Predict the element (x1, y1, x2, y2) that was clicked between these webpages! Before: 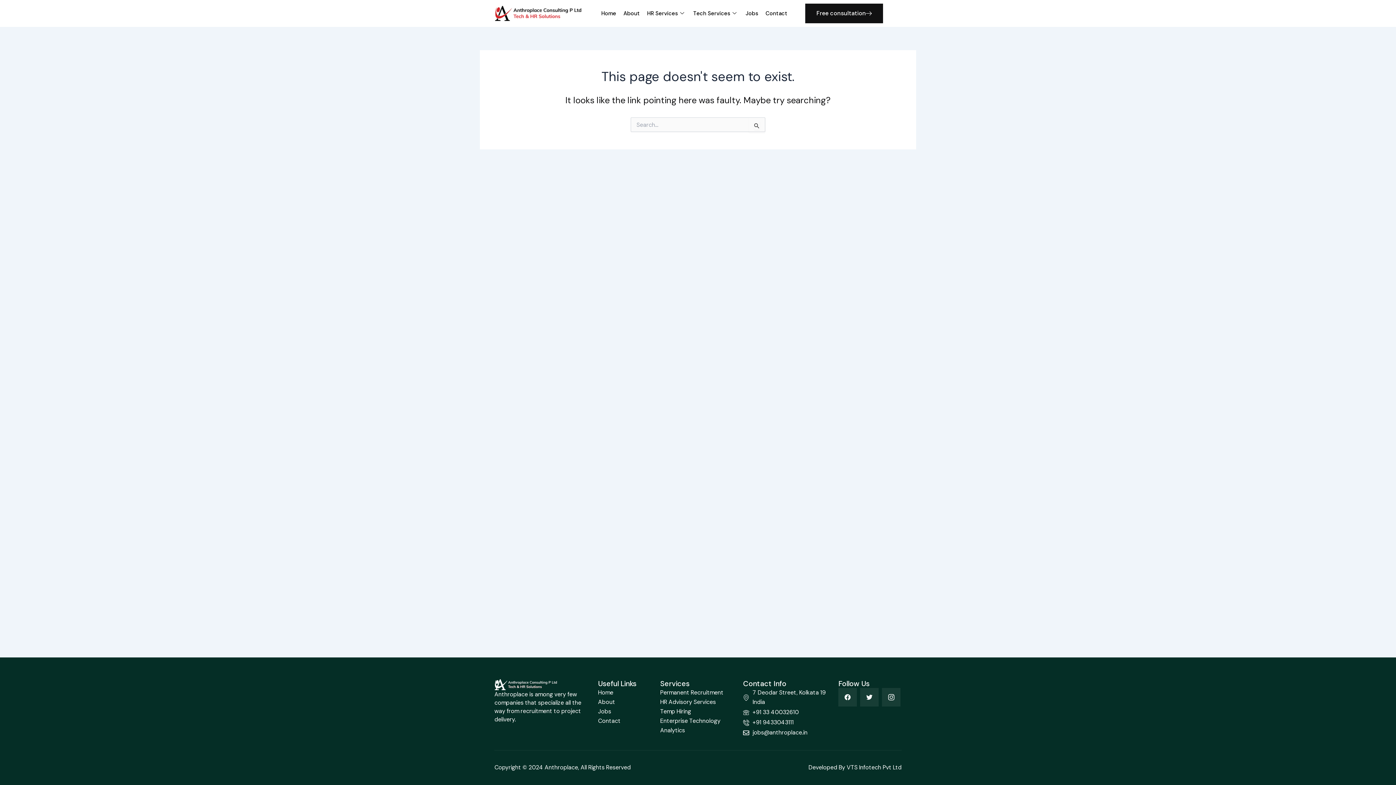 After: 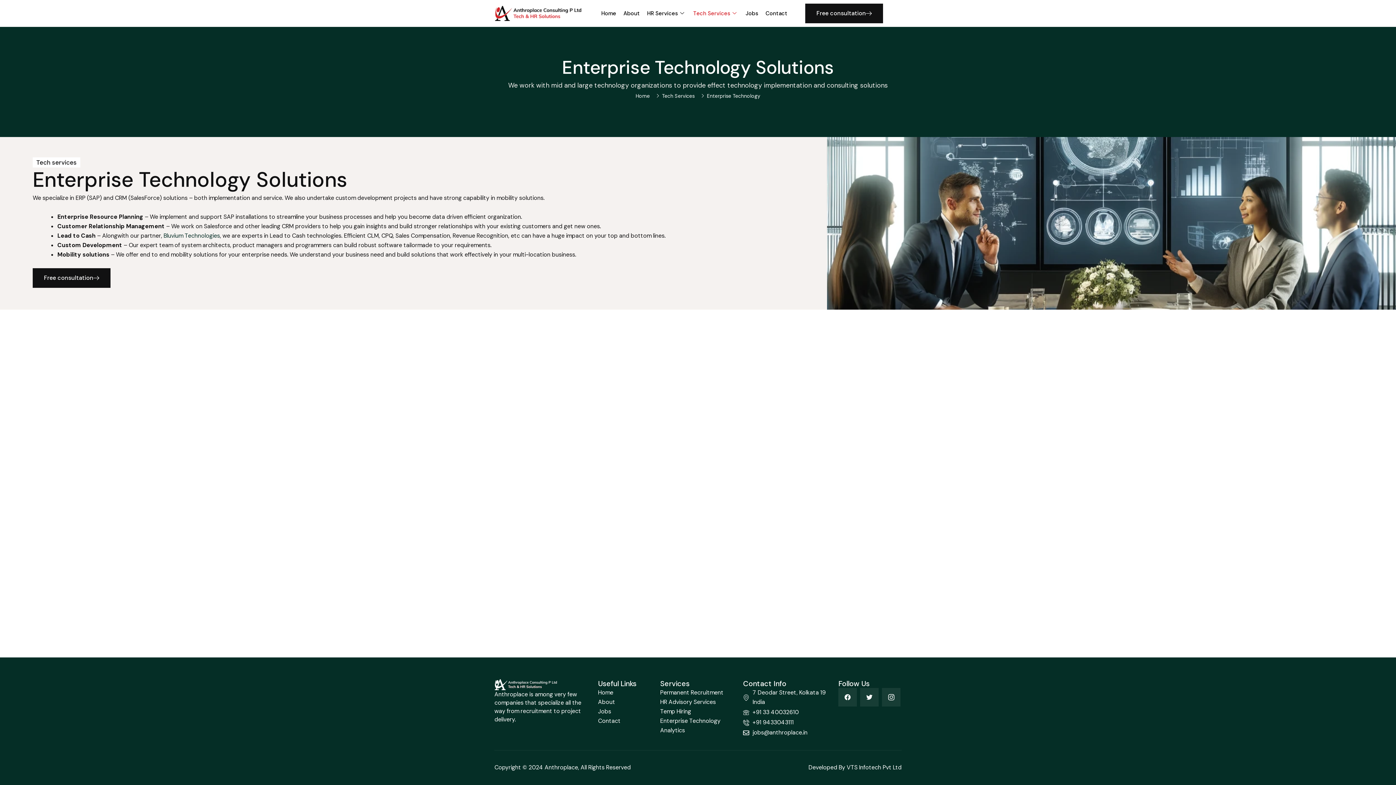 Action: bbox: (660, 716, 720, 726) label: Enterprise Technology